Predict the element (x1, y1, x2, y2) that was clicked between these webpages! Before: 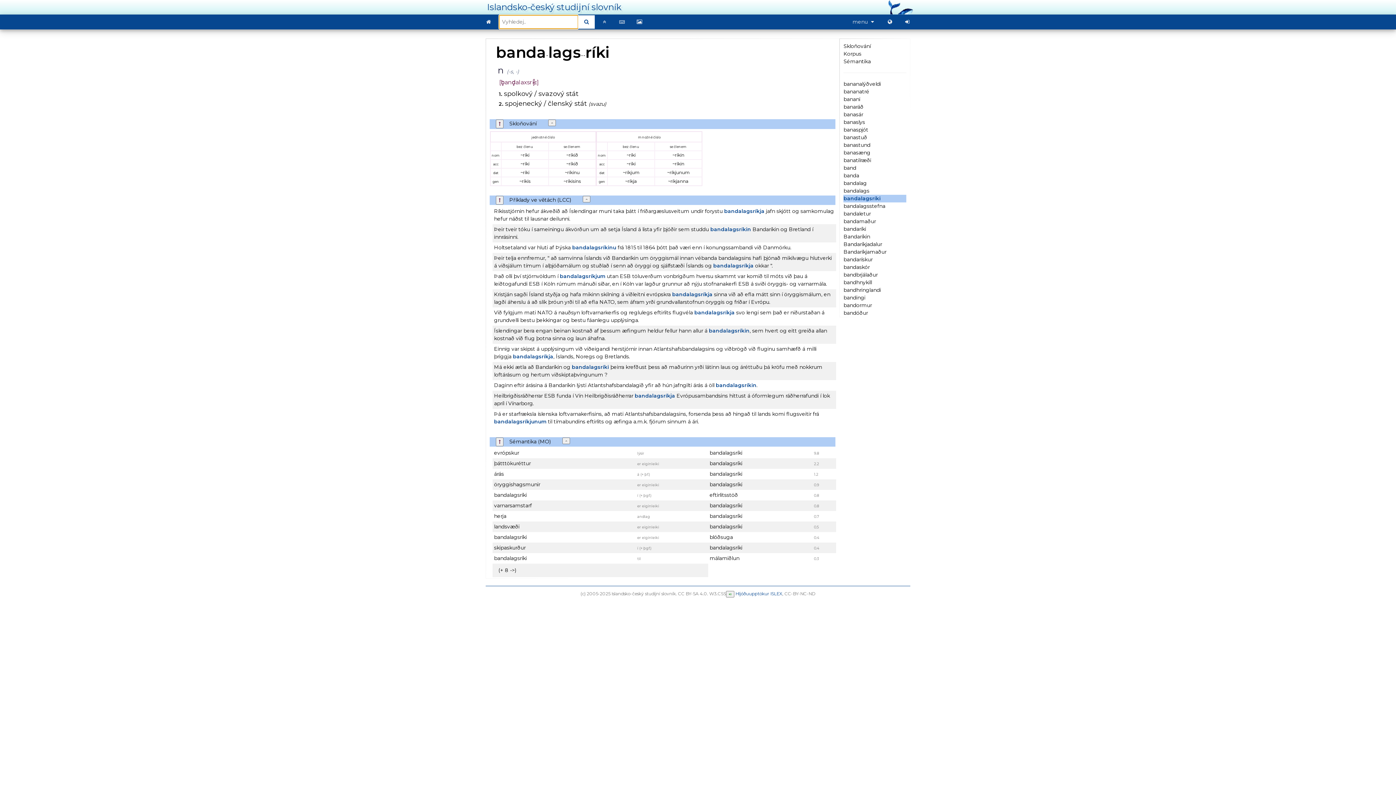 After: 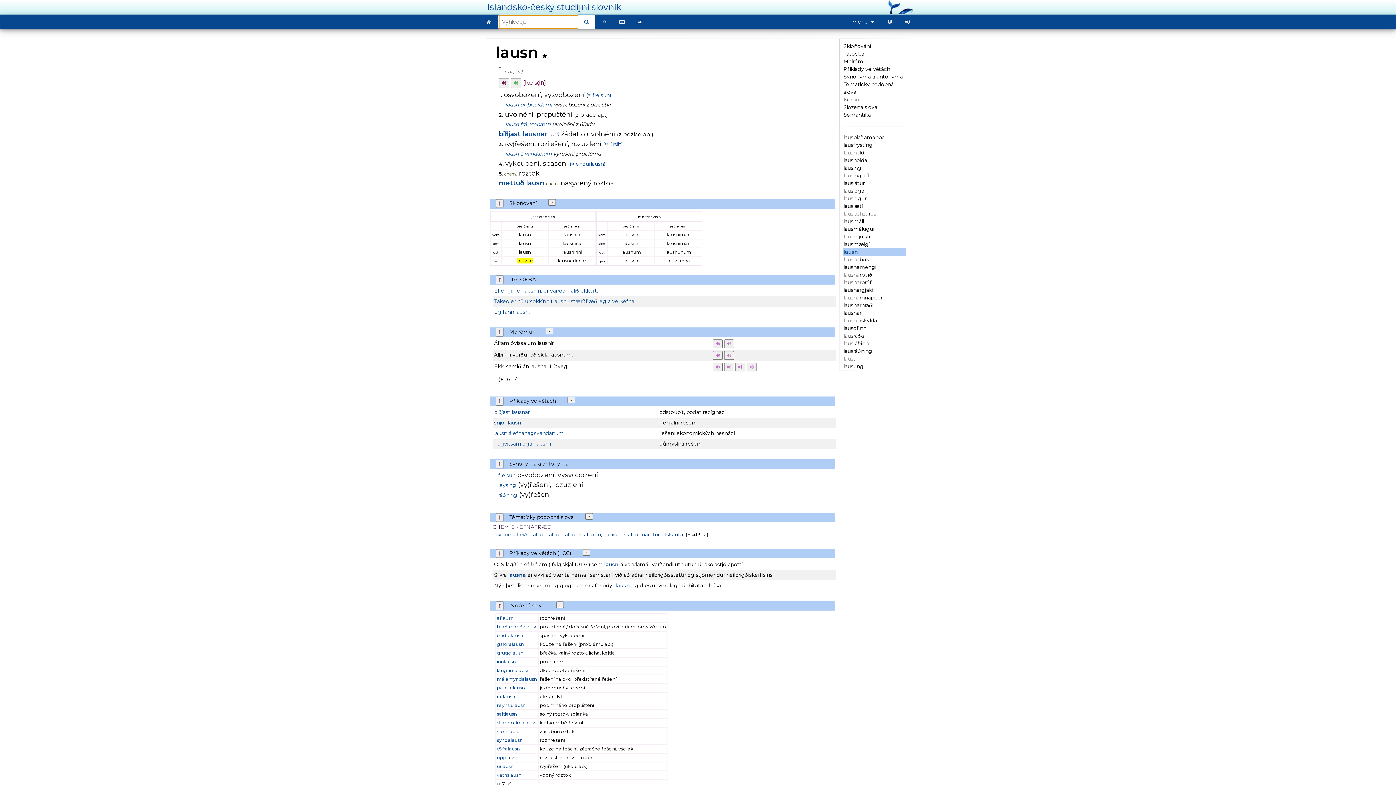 Action: label: lausnar bbox: (530, 215, 548, 222)